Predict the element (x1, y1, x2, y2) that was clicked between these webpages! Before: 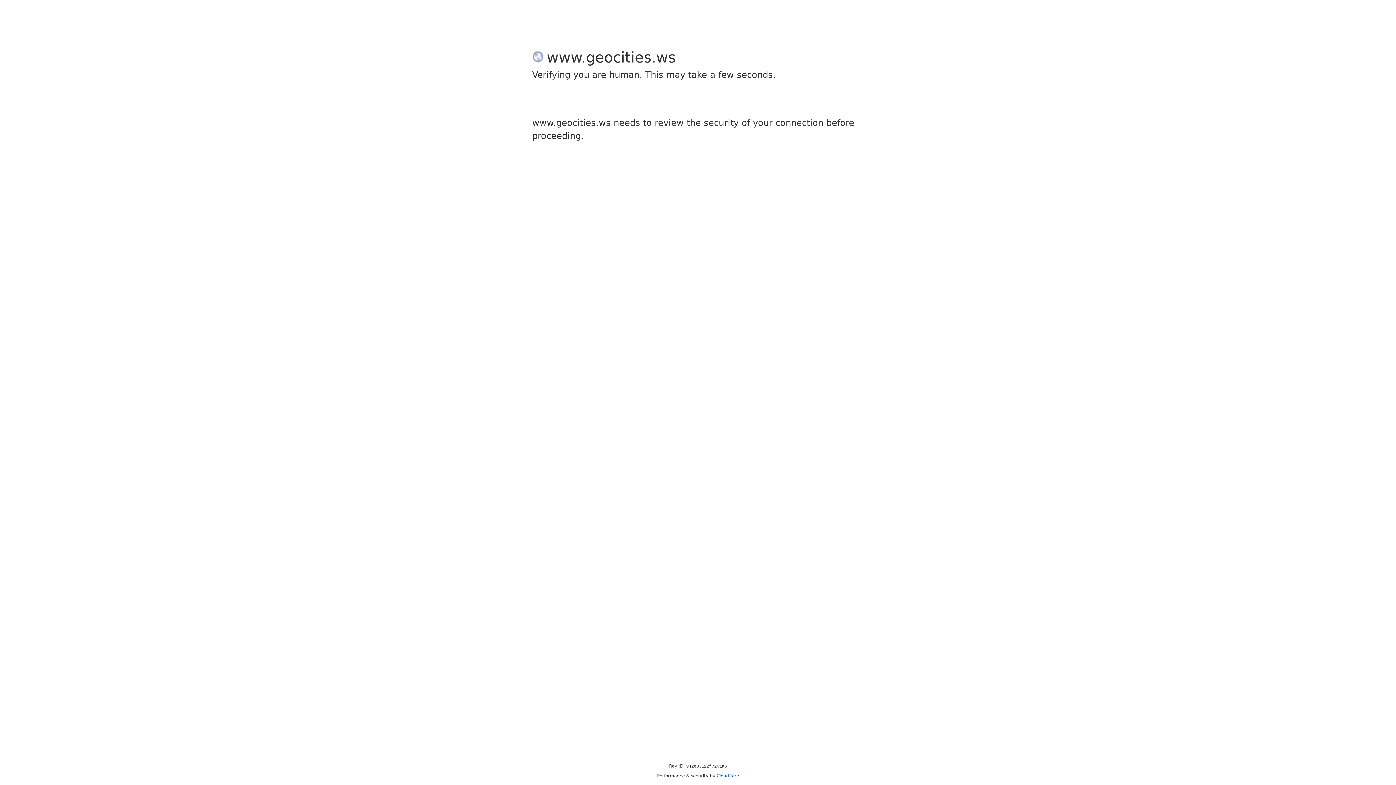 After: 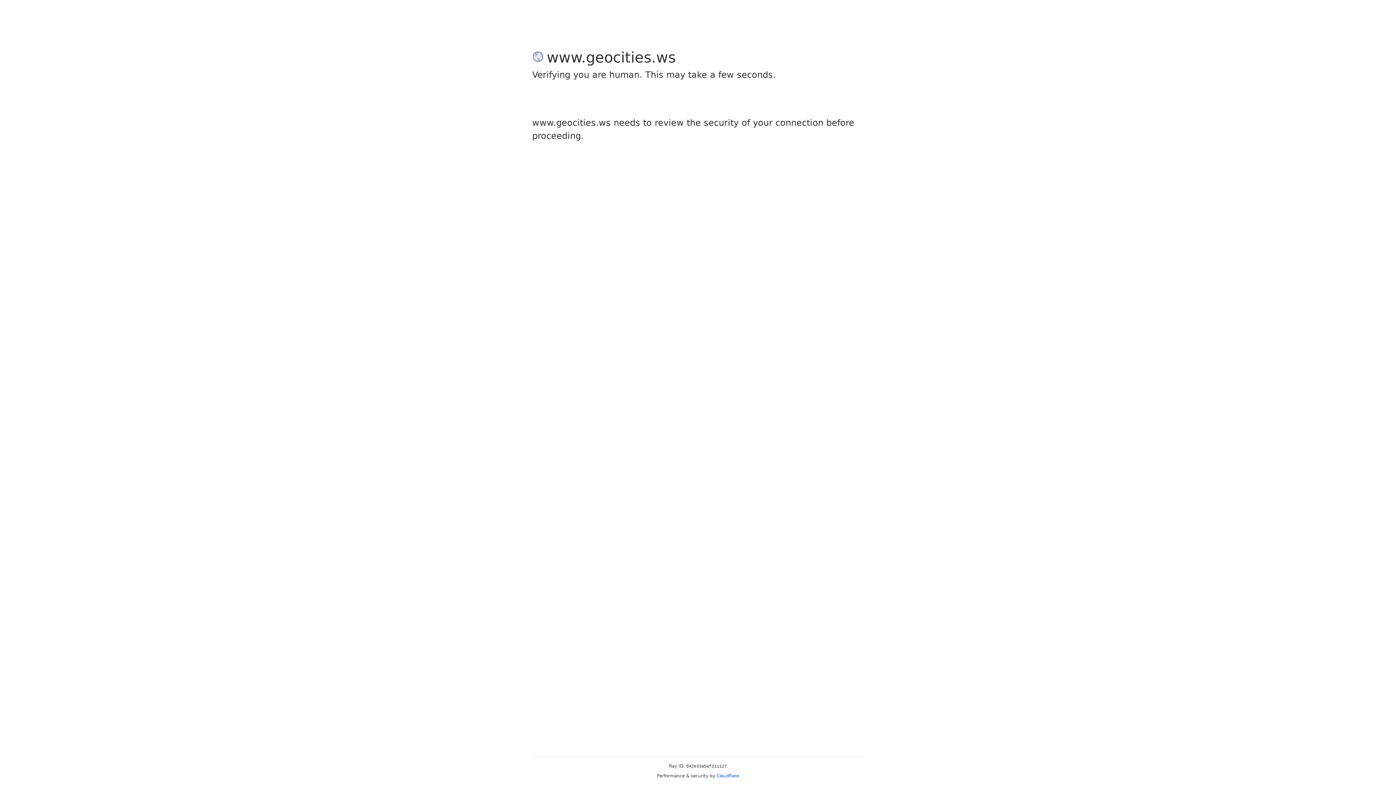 Action: bbox: (716, 773, 739, 778) label: Cloudflare